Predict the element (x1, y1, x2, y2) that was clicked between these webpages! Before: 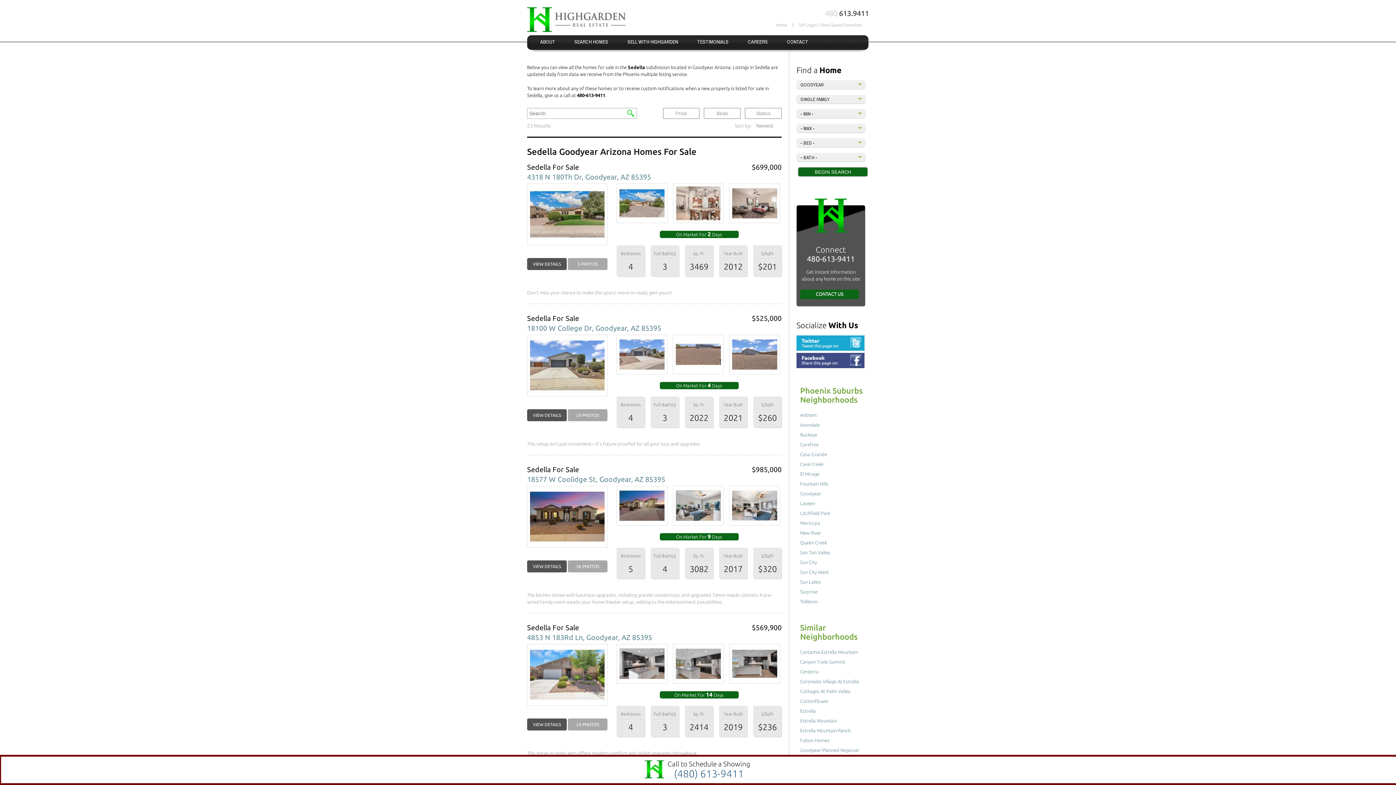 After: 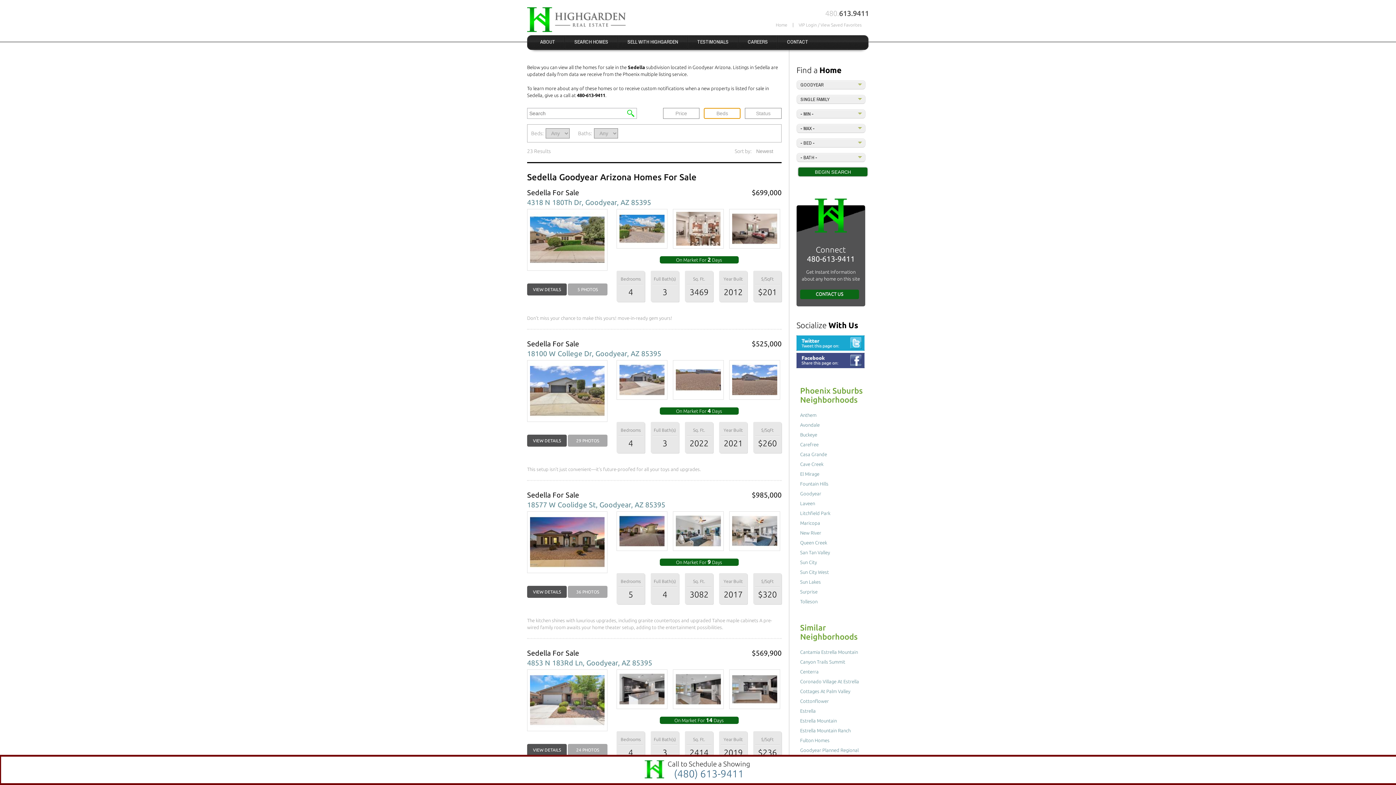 Action: bbox: (704, 108, 740, 118) label: Beds